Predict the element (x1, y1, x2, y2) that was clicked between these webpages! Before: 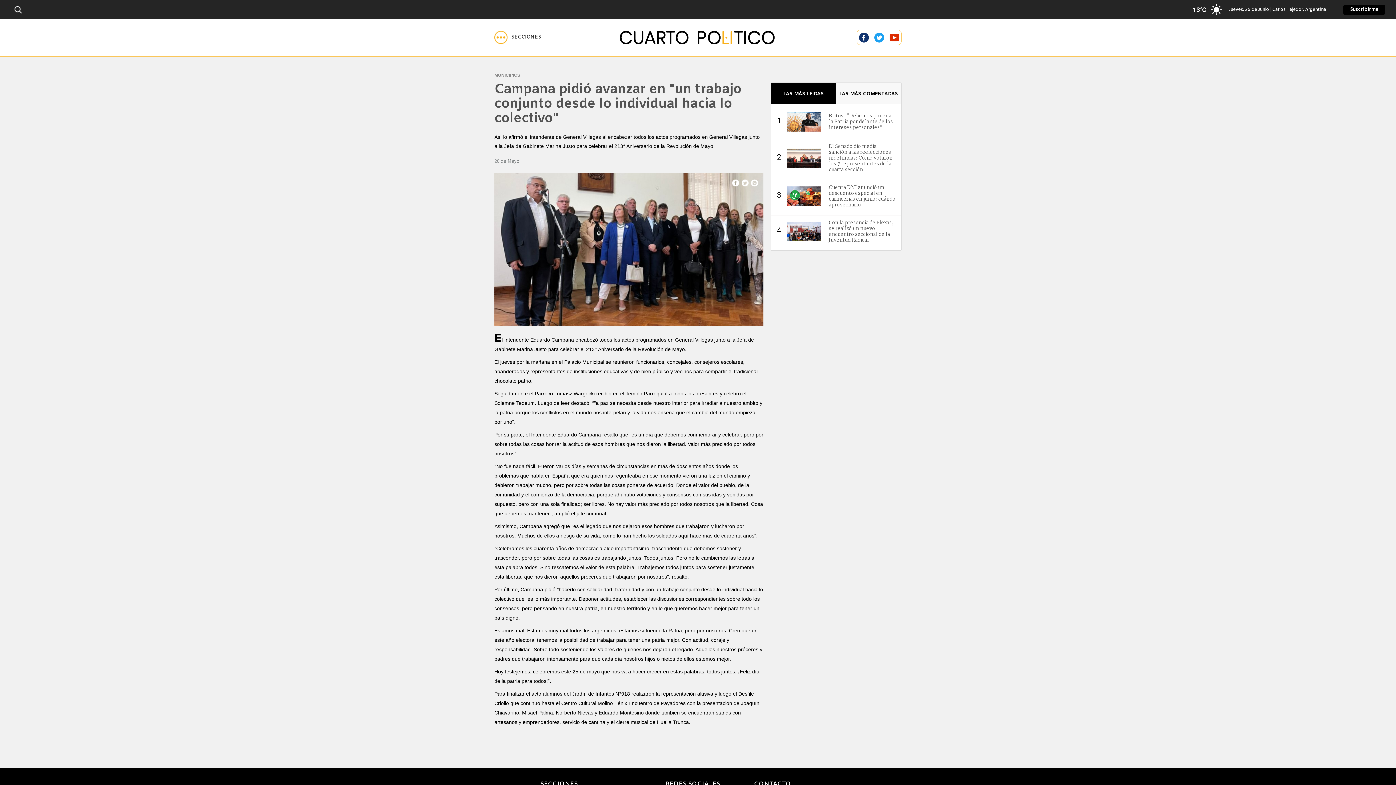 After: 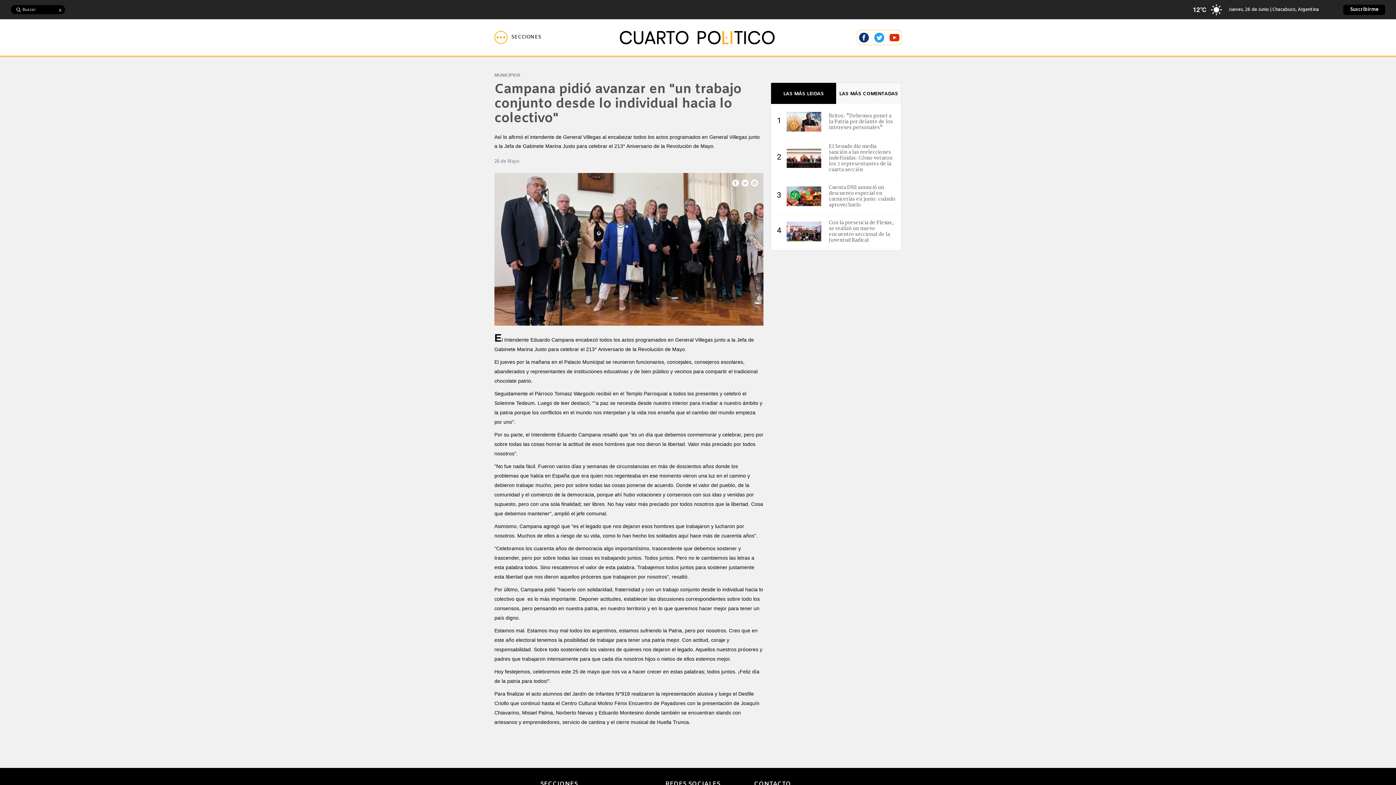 Action: bbox: (10, 2, 25, 16)